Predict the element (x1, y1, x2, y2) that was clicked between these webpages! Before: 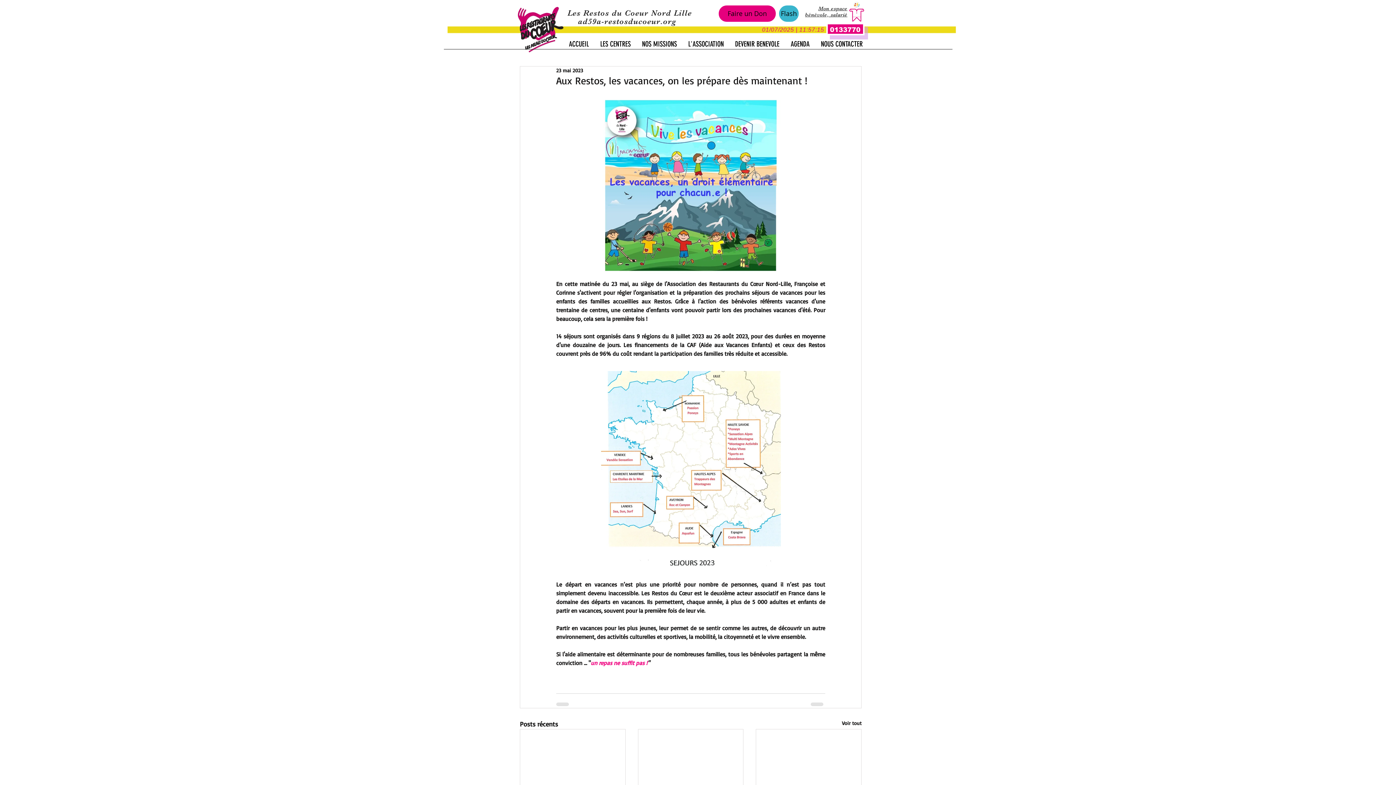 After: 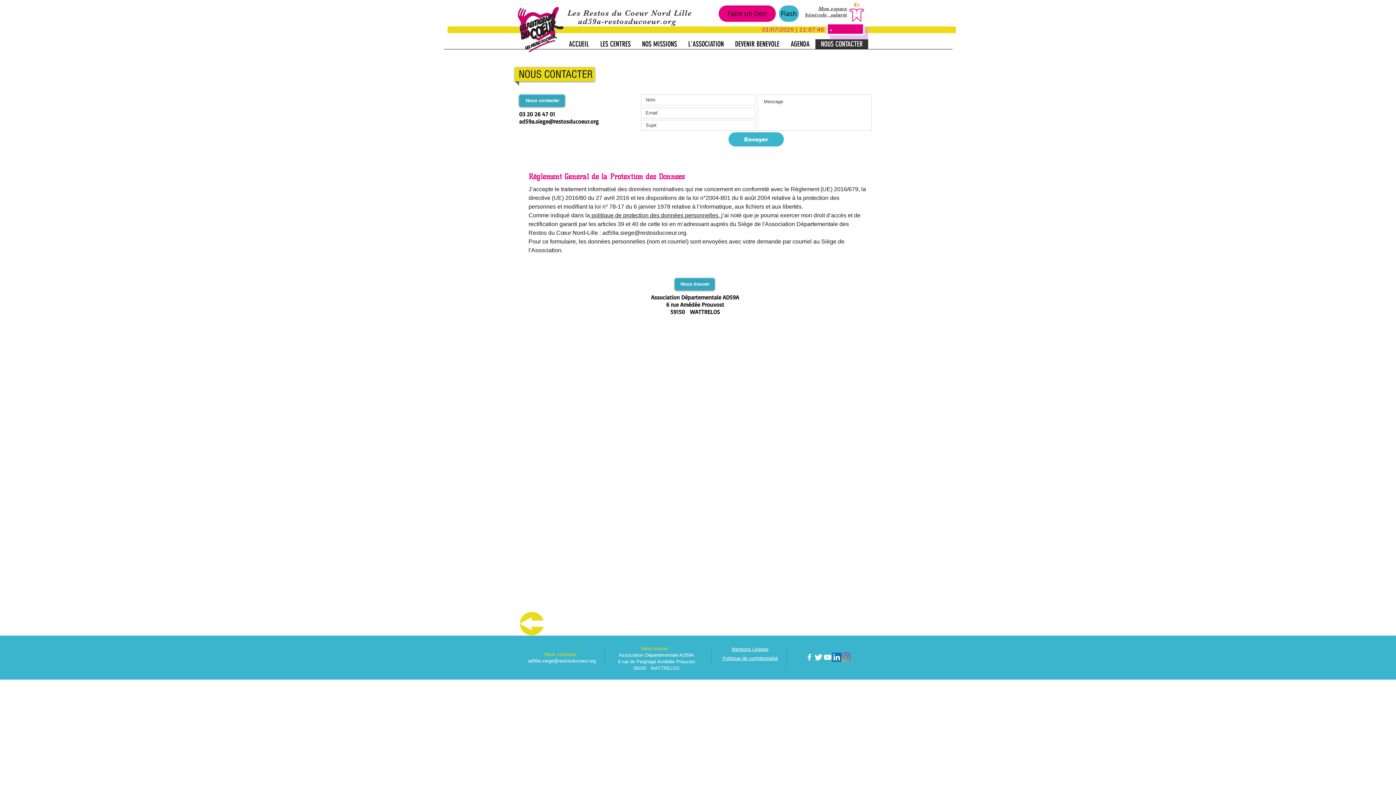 Action: bbox: (815, 39, 868, 49) label: NOUS CONTACTER